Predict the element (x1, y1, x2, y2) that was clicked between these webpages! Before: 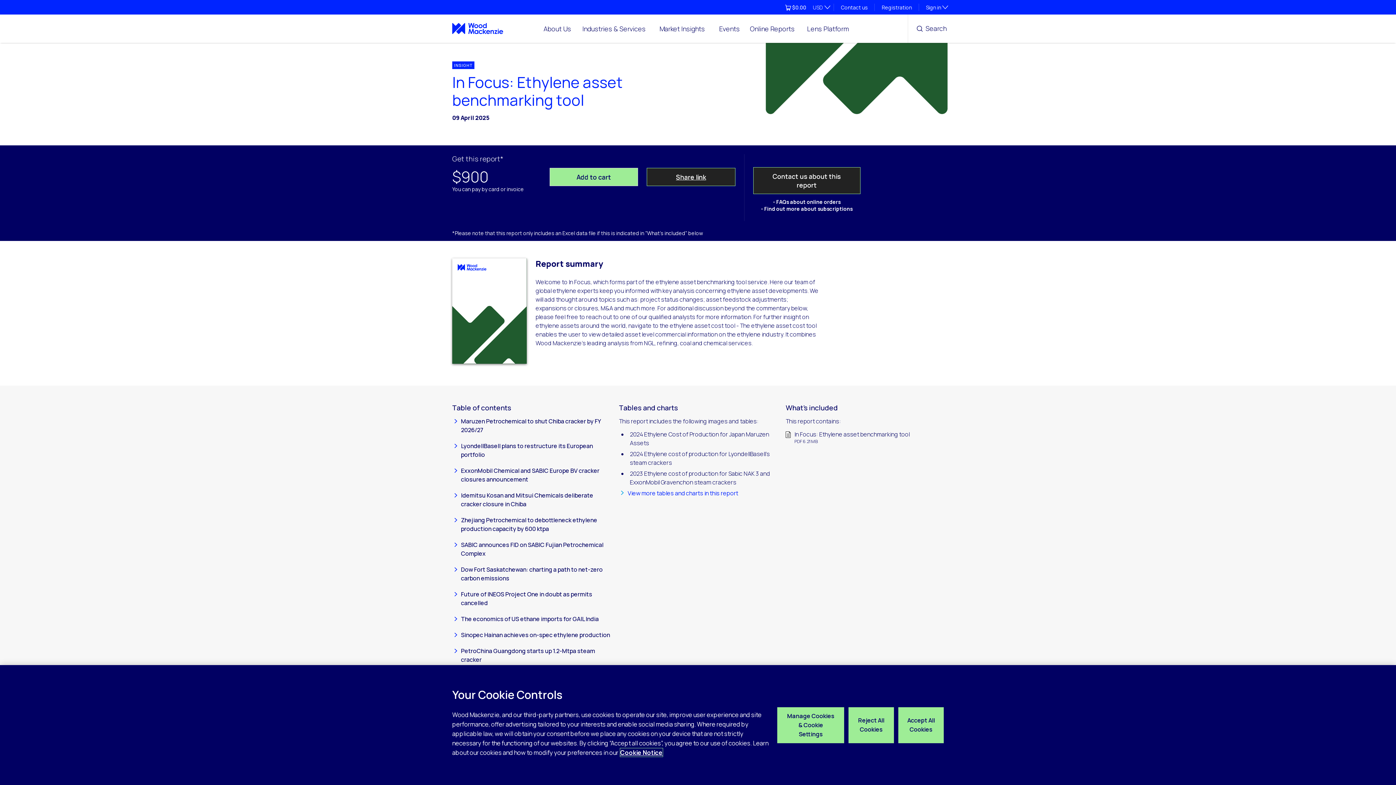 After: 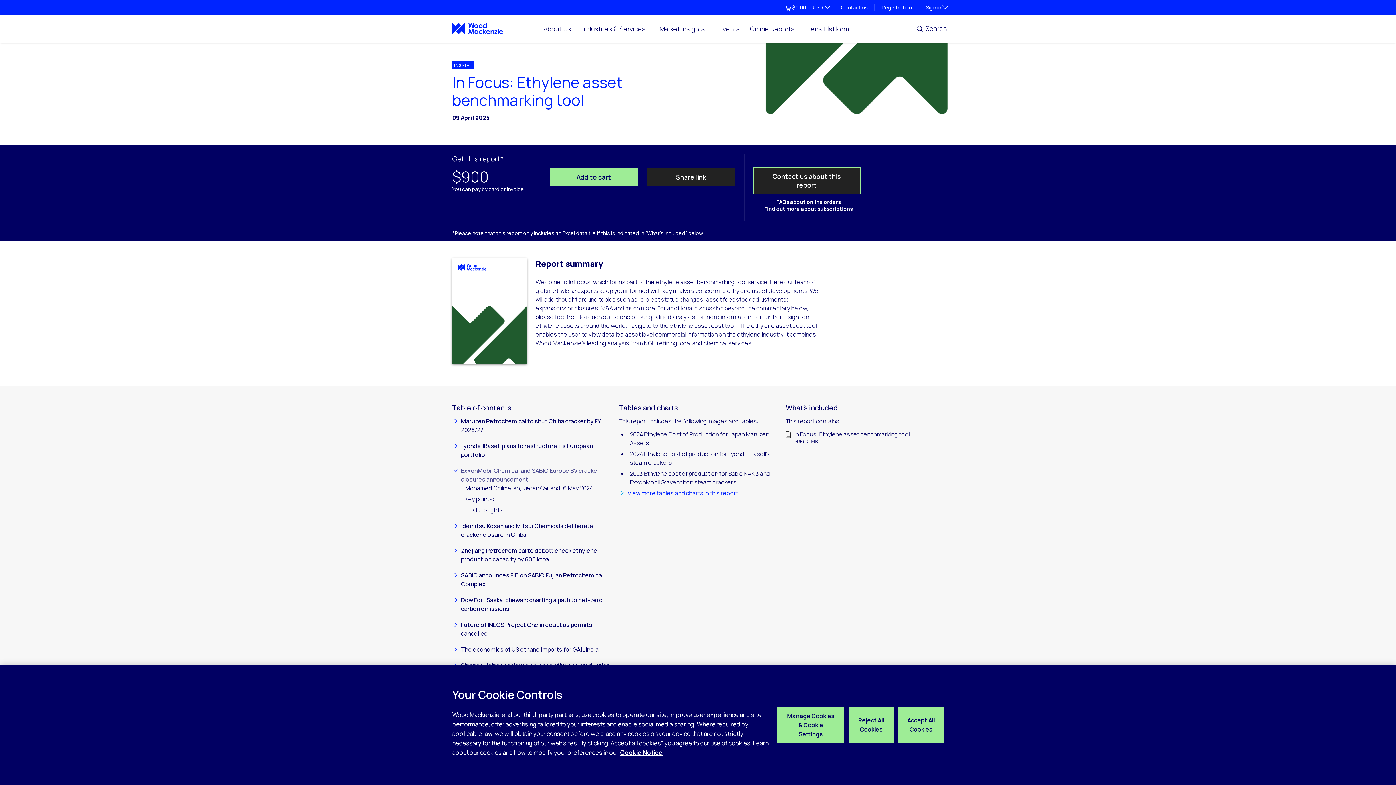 Action: bbox: (461, 466, 610, 484) label: ExxonMobil Chemical and SABIC Europe BV cracker closures announcement